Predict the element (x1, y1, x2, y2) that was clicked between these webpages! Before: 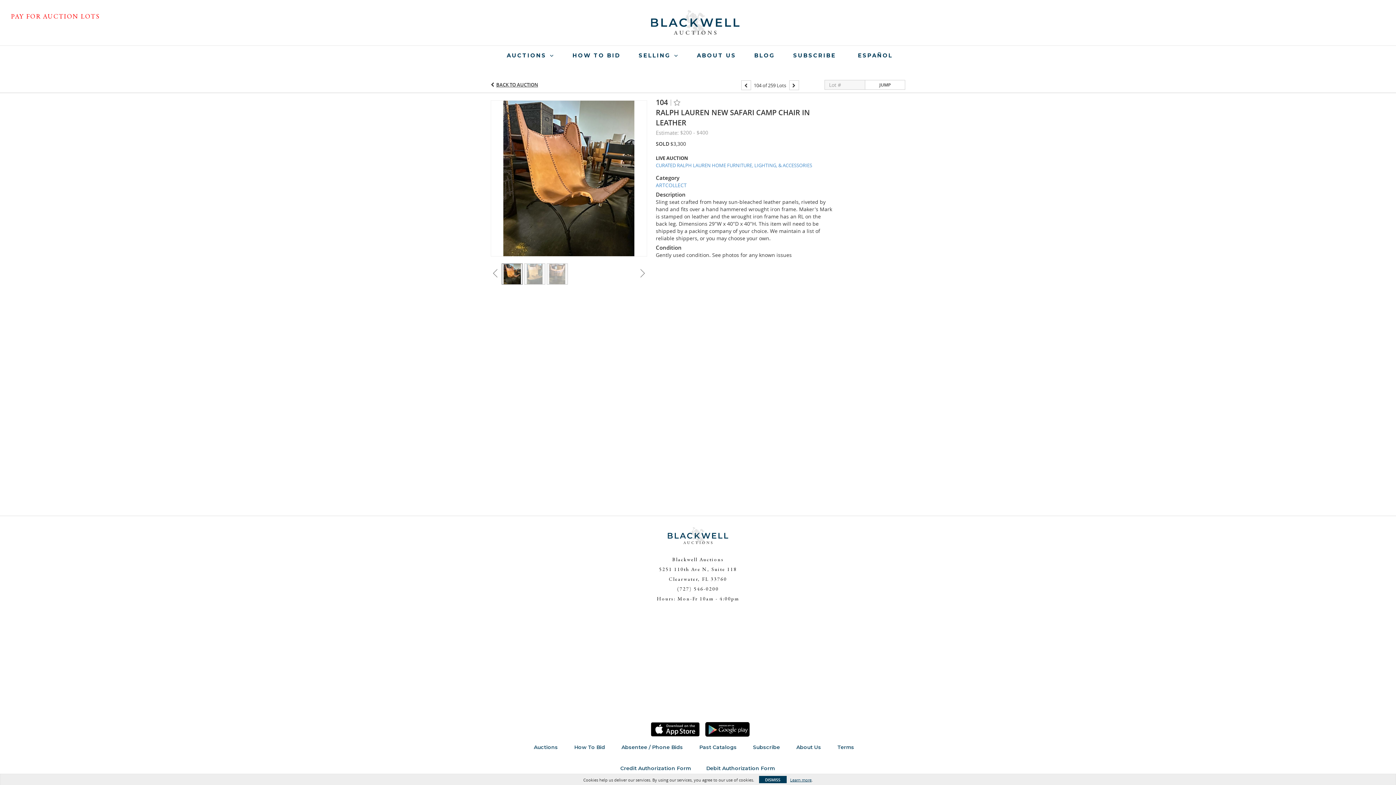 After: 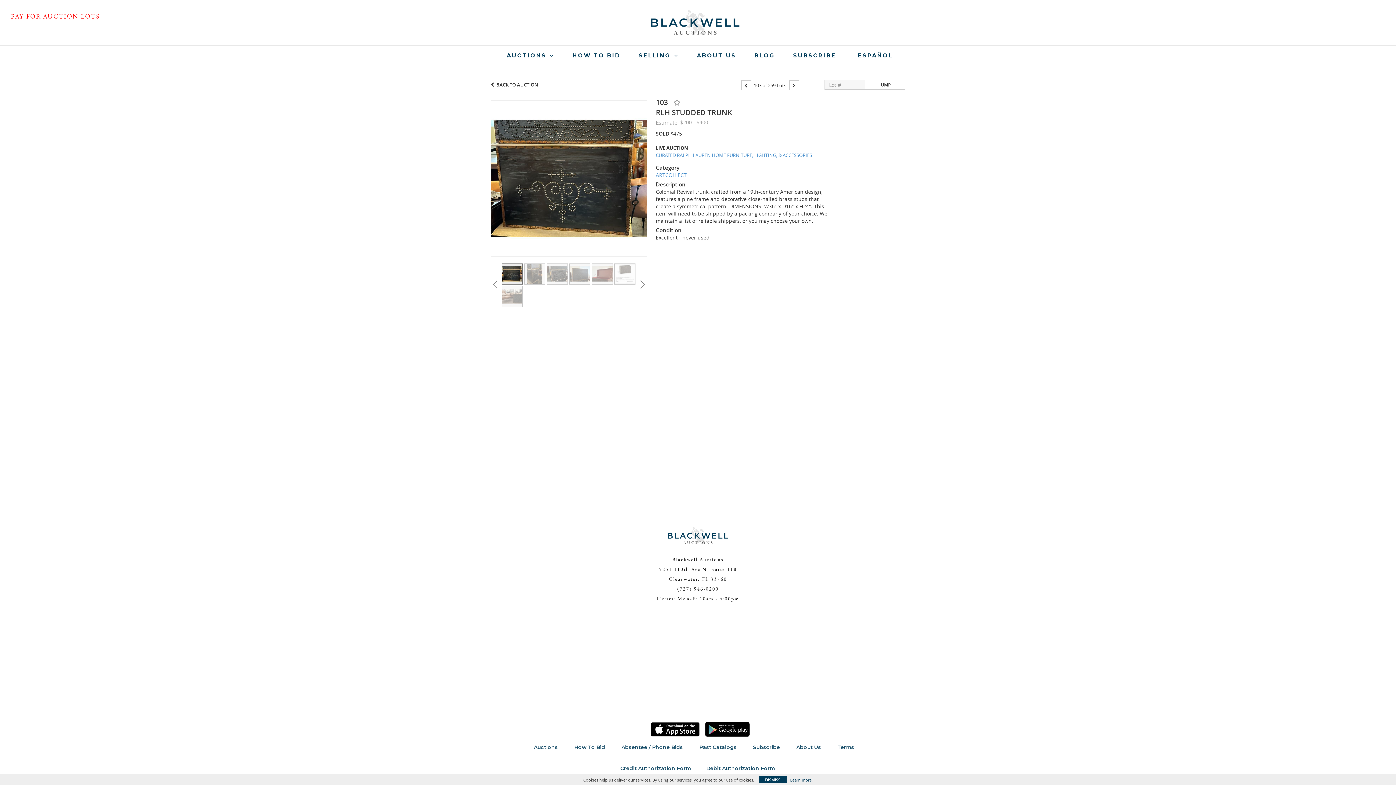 Action: bbox: (741, 80, 751, 90)